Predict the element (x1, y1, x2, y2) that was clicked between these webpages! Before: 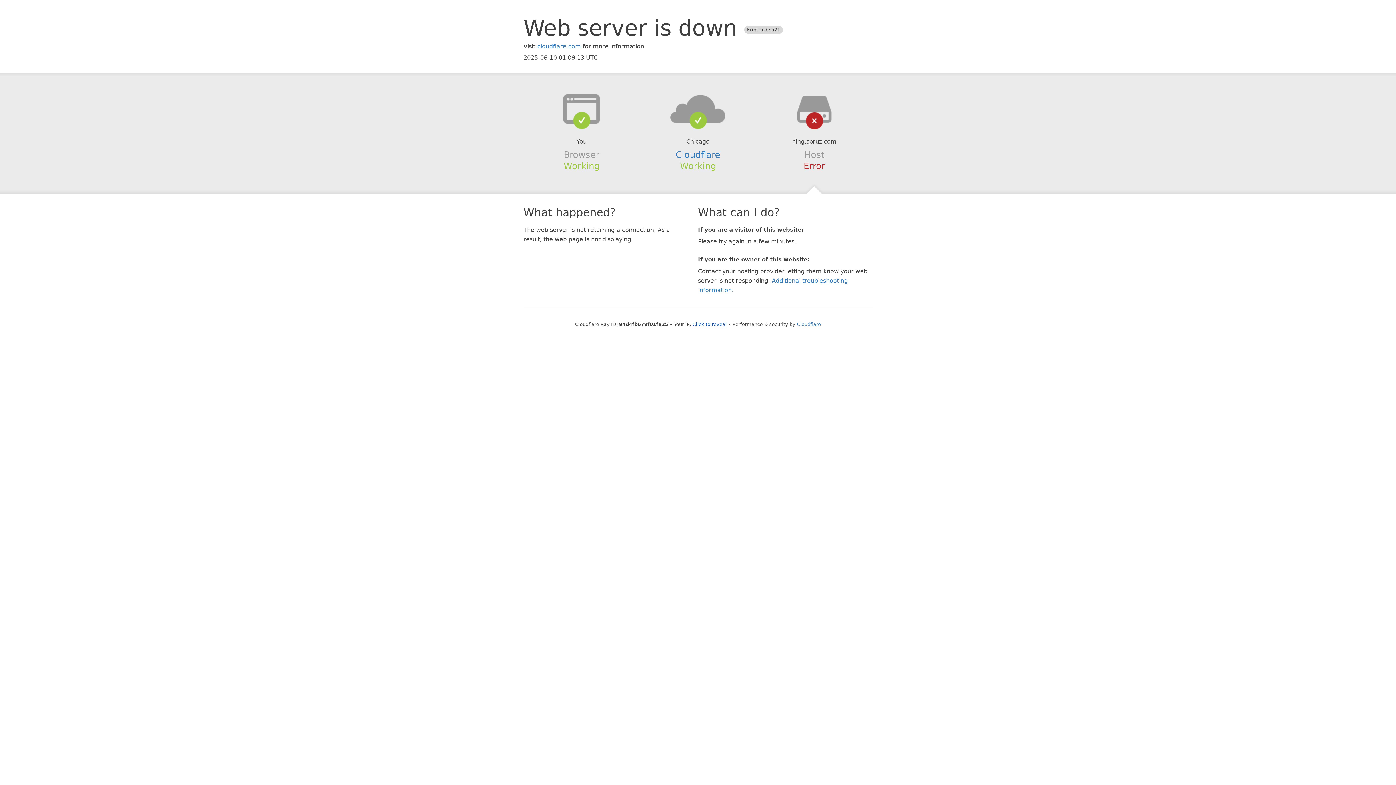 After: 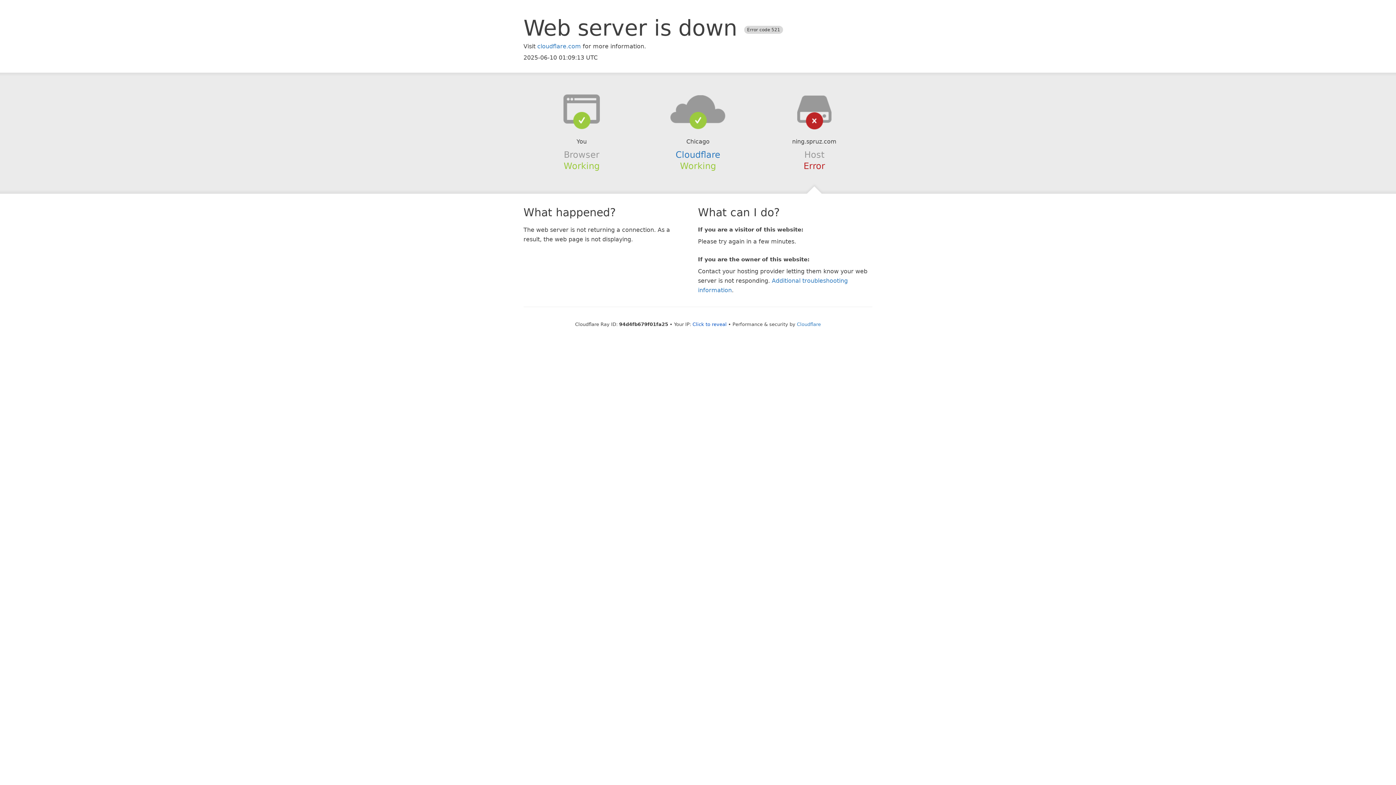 Action: bbox: (639, 94, 756, 123)